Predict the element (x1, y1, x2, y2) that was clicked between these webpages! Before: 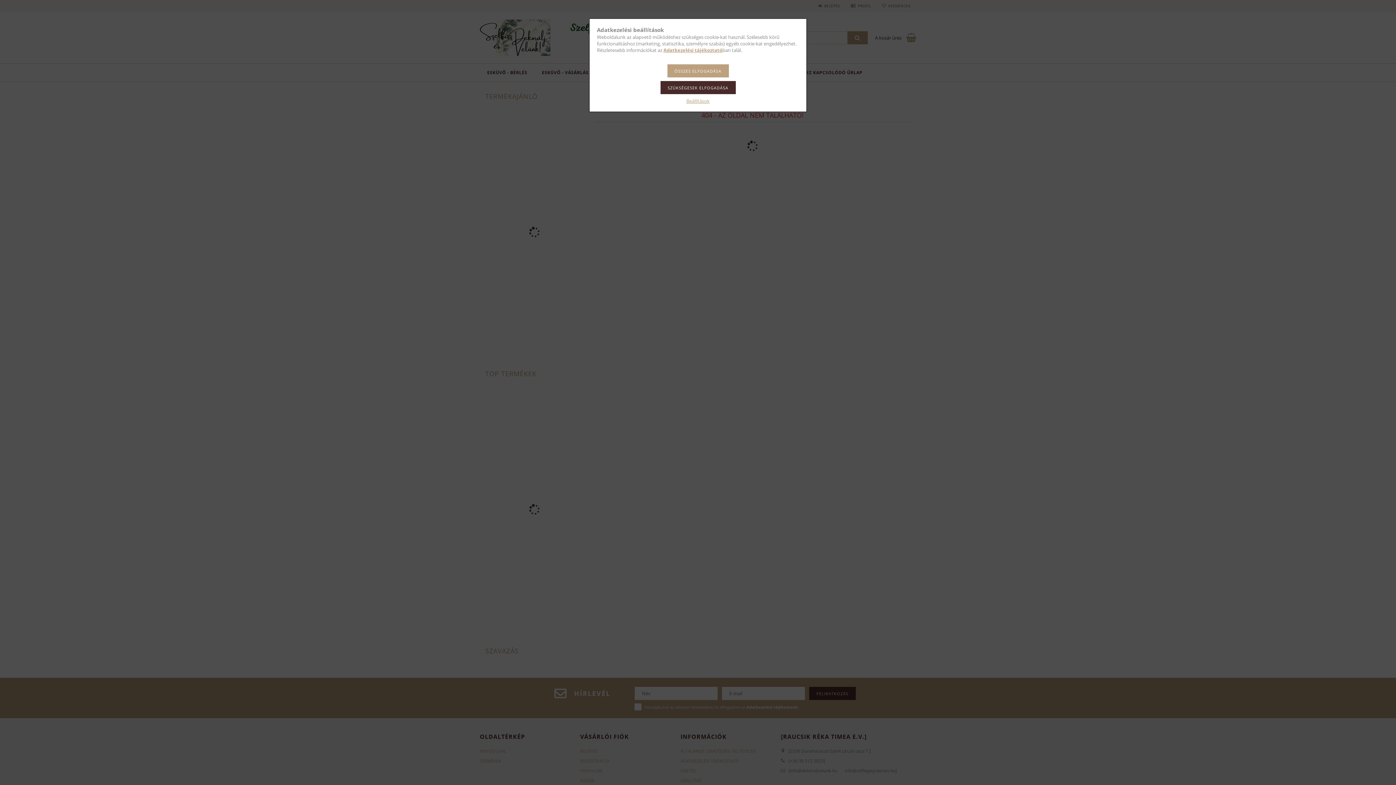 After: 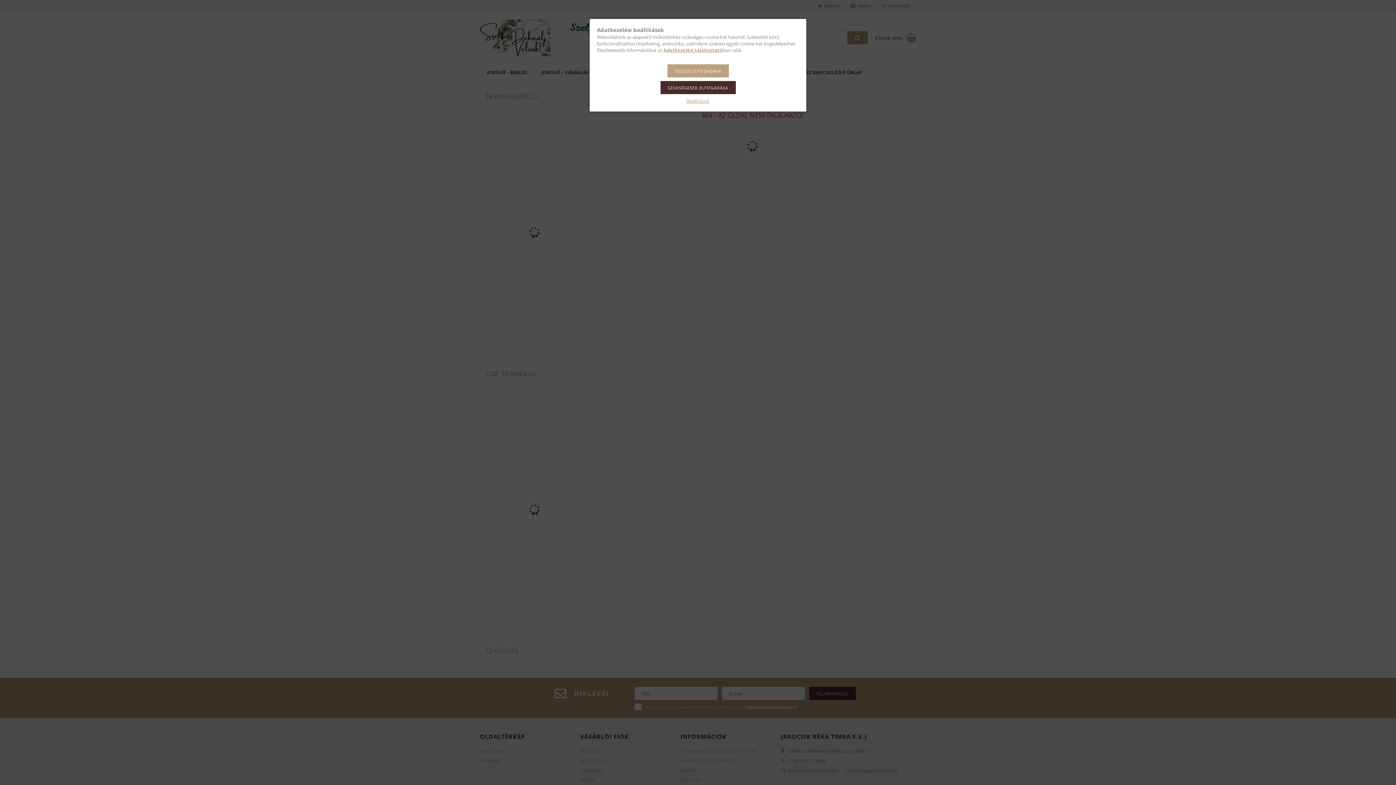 Action: label: Adatkezelési tájékoztató bbox: (663, 46, 722, 53)